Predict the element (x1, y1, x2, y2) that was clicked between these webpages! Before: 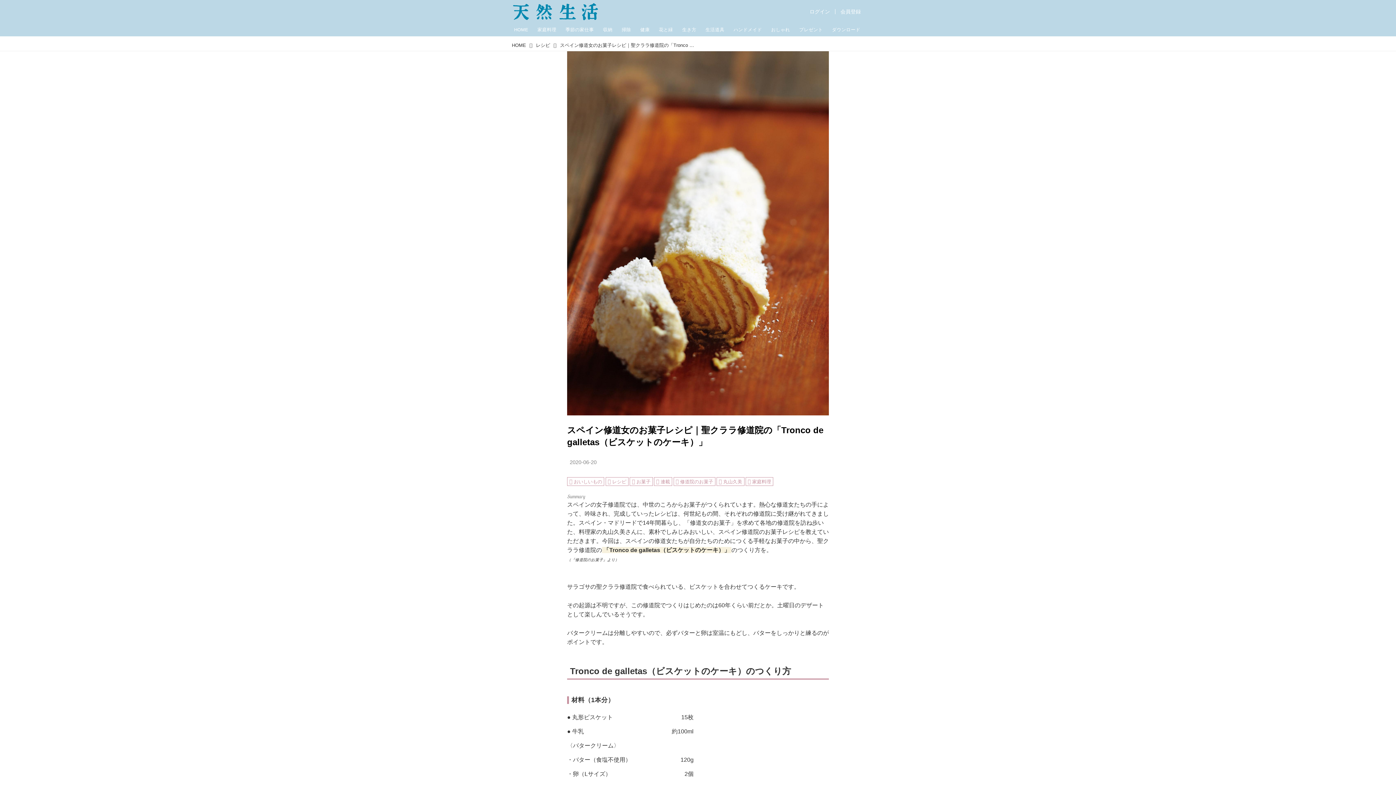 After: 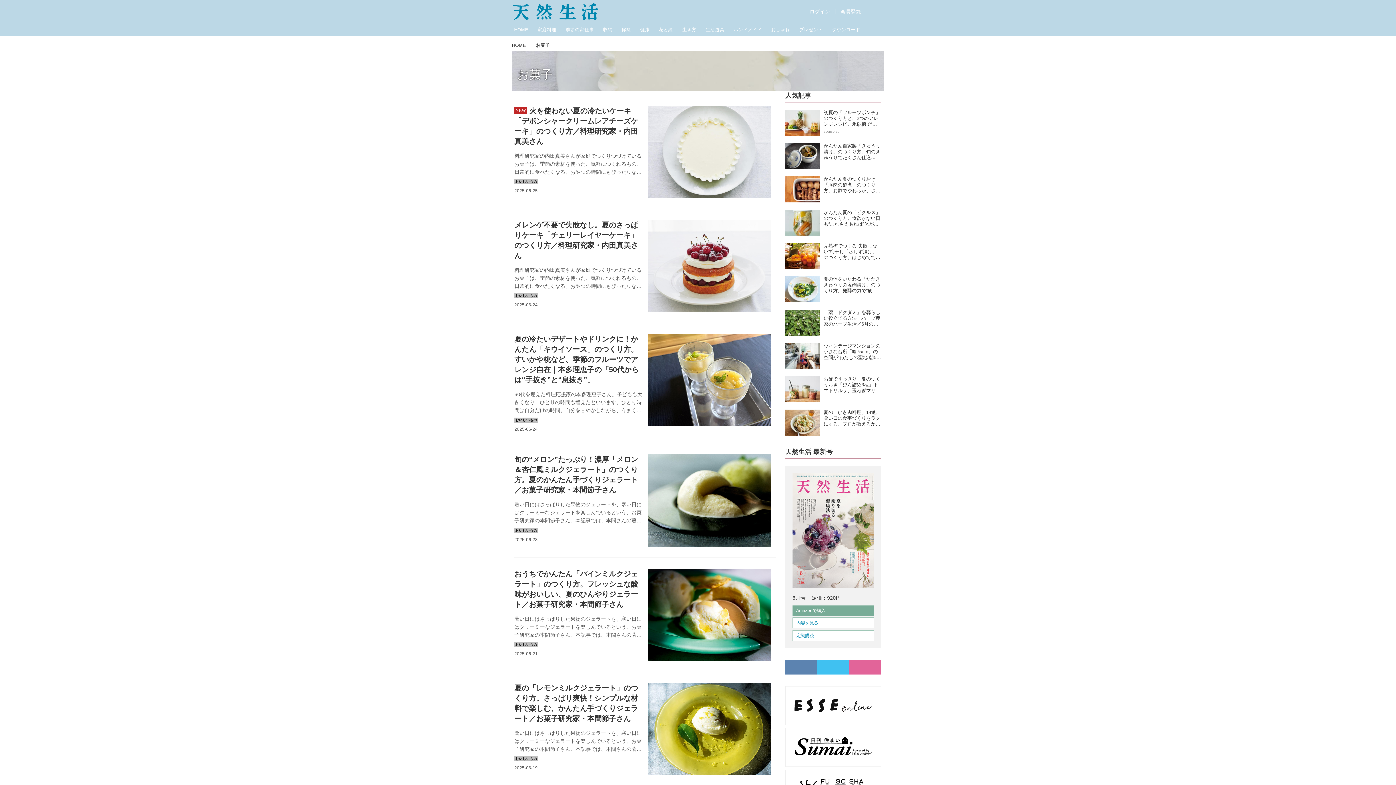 Action: label: お菓子 bbox: (629, 477, 652, 486)